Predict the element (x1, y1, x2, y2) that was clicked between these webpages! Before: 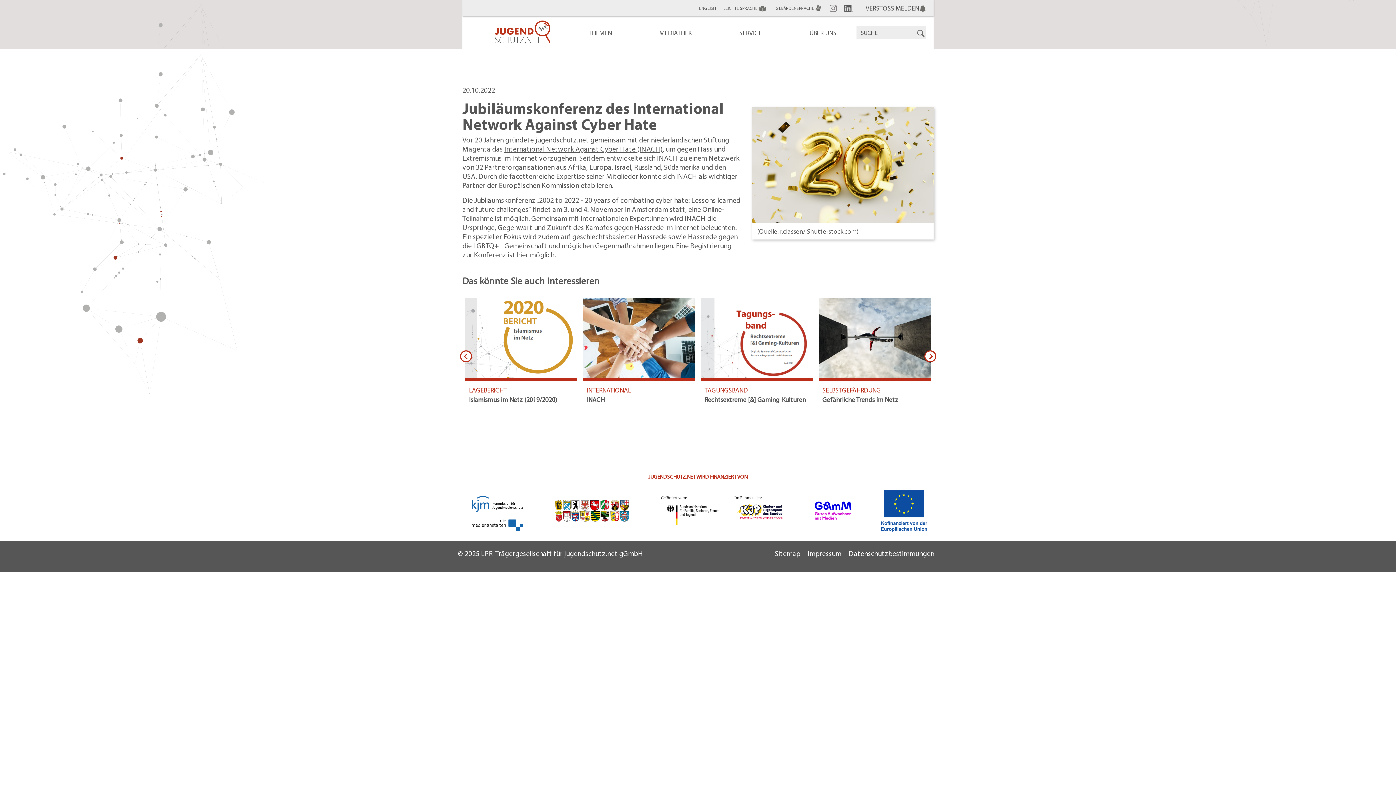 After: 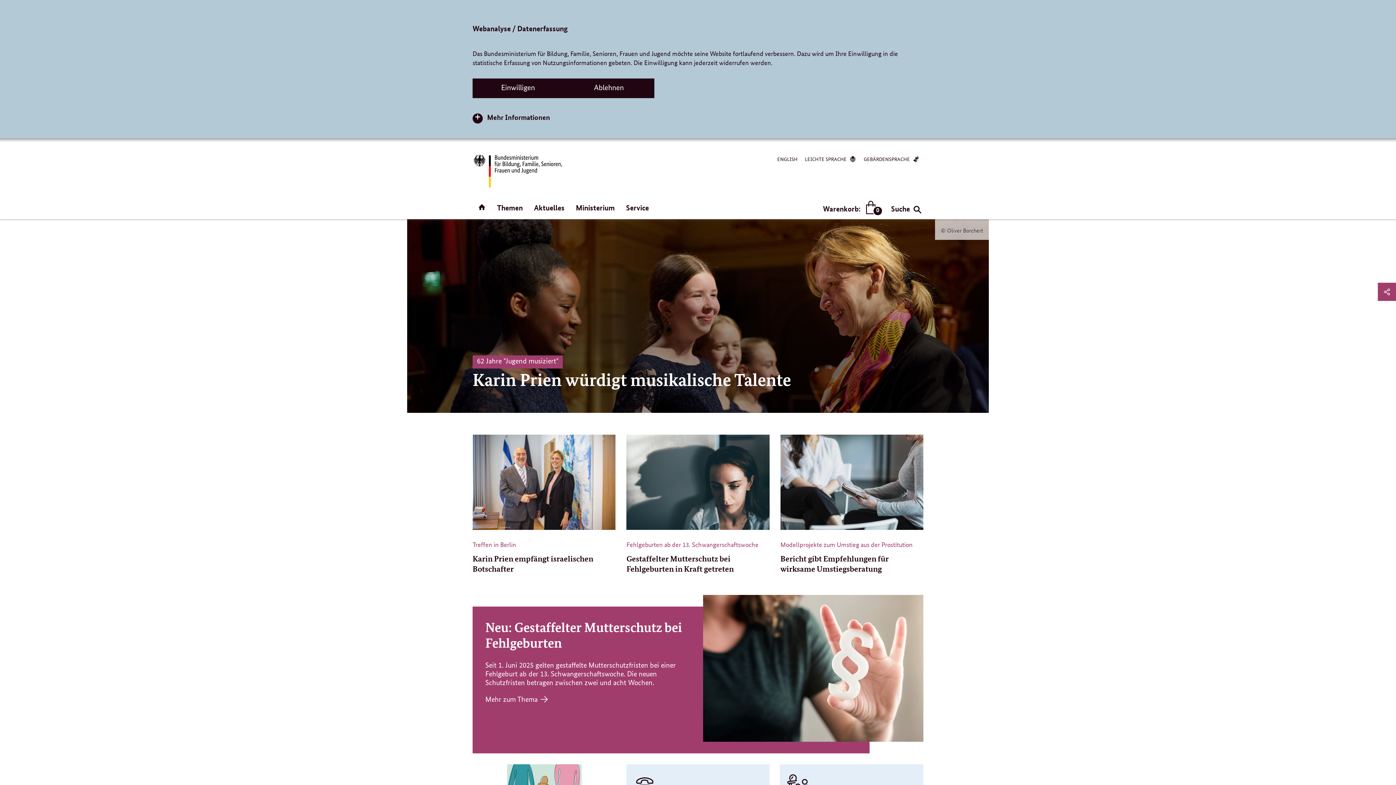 Action: bbox: (656, 489, 787, 532)